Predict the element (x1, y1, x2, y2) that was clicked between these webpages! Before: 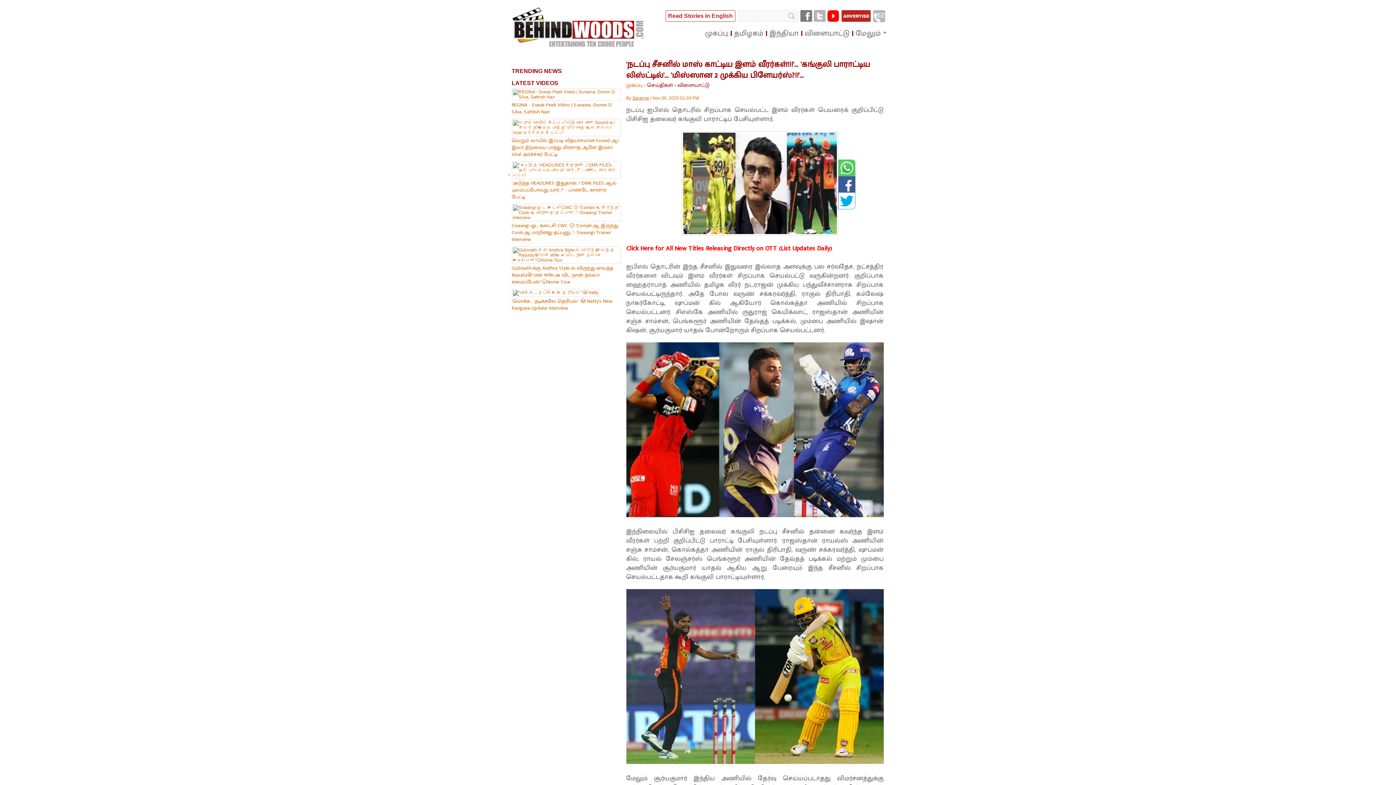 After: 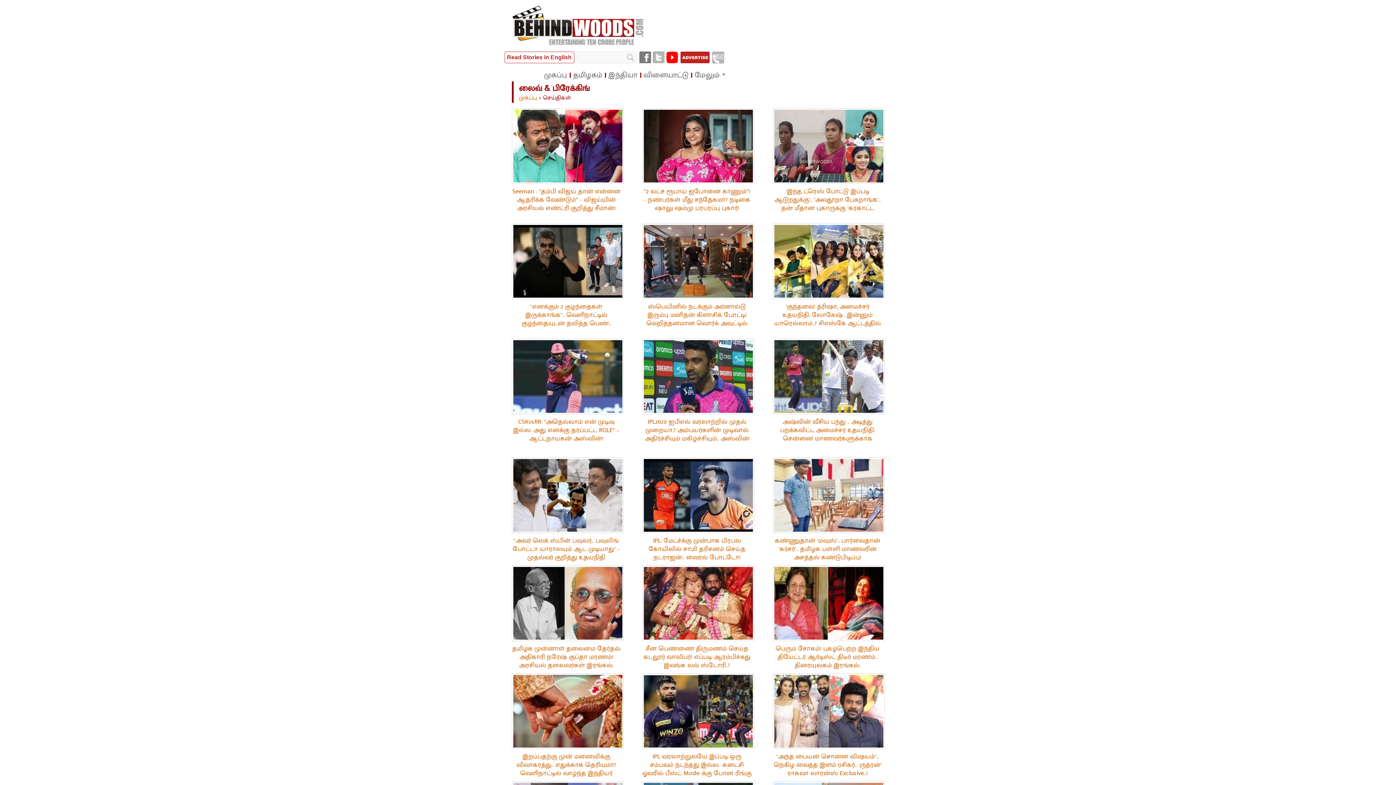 Action: bbox: (511, 6, 645, 48)